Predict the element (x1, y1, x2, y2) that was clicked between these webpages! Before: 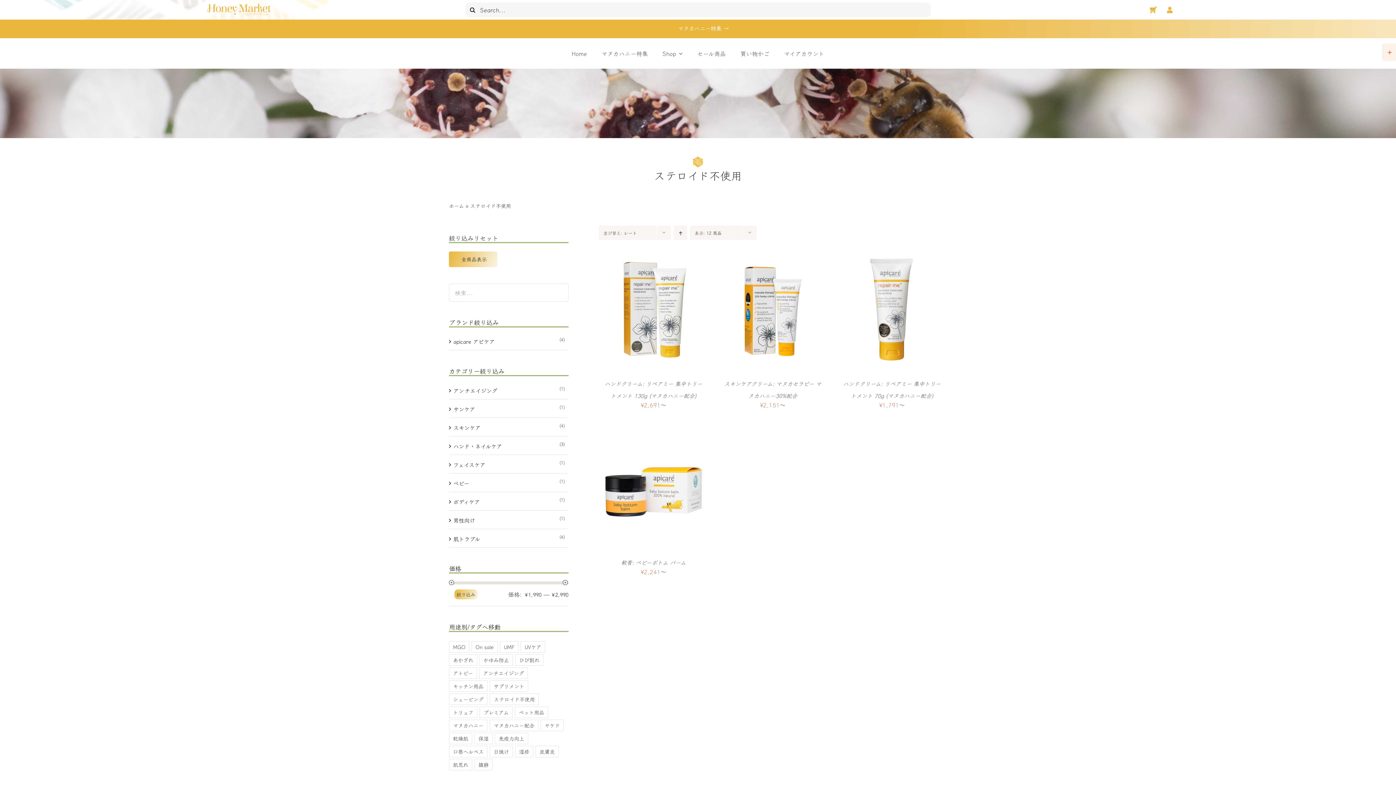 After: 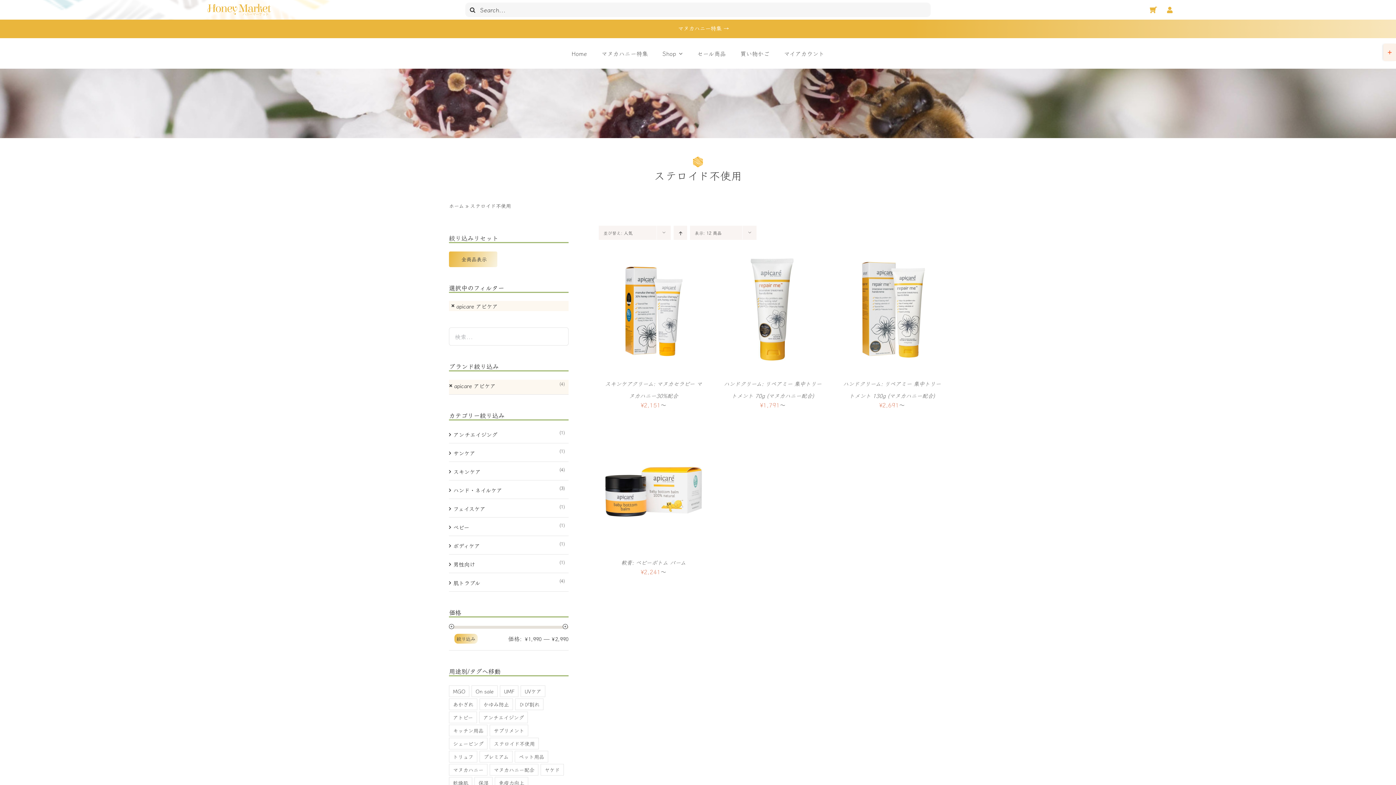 Action: bbox: (453, 335, 494, 346) label: apicare アピケア